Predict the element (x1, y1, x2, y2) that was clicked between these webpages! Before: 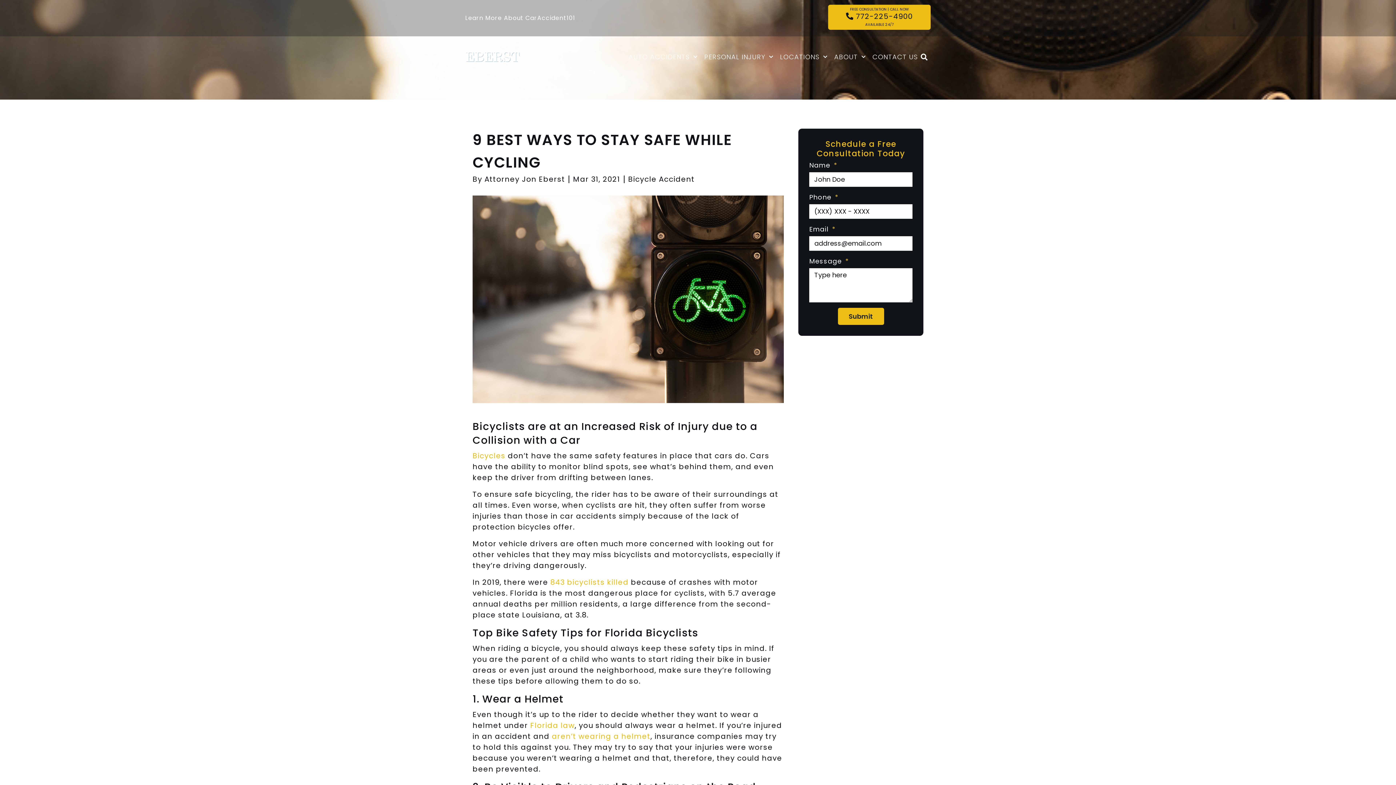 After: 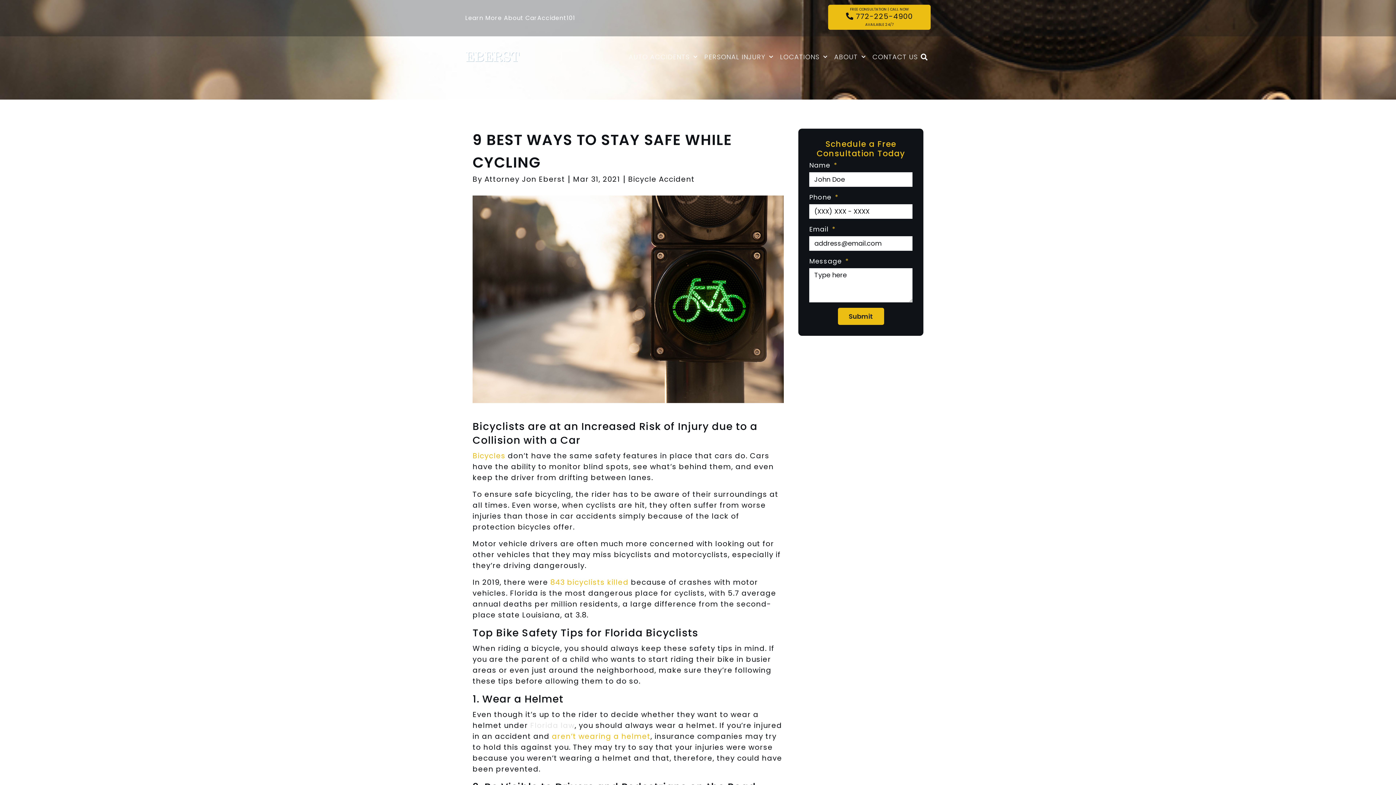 Action: bbox: (530, 720, 574, 730) label: Florida law